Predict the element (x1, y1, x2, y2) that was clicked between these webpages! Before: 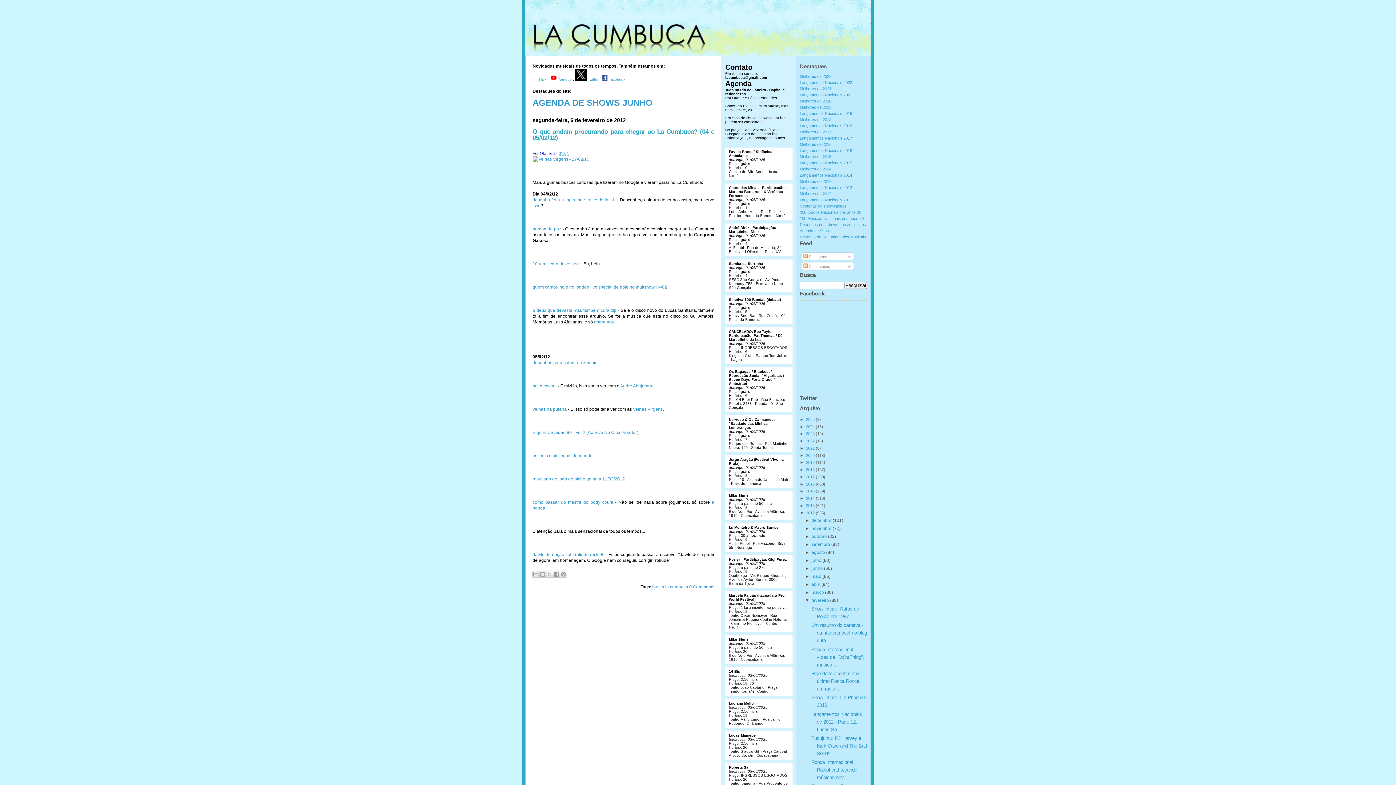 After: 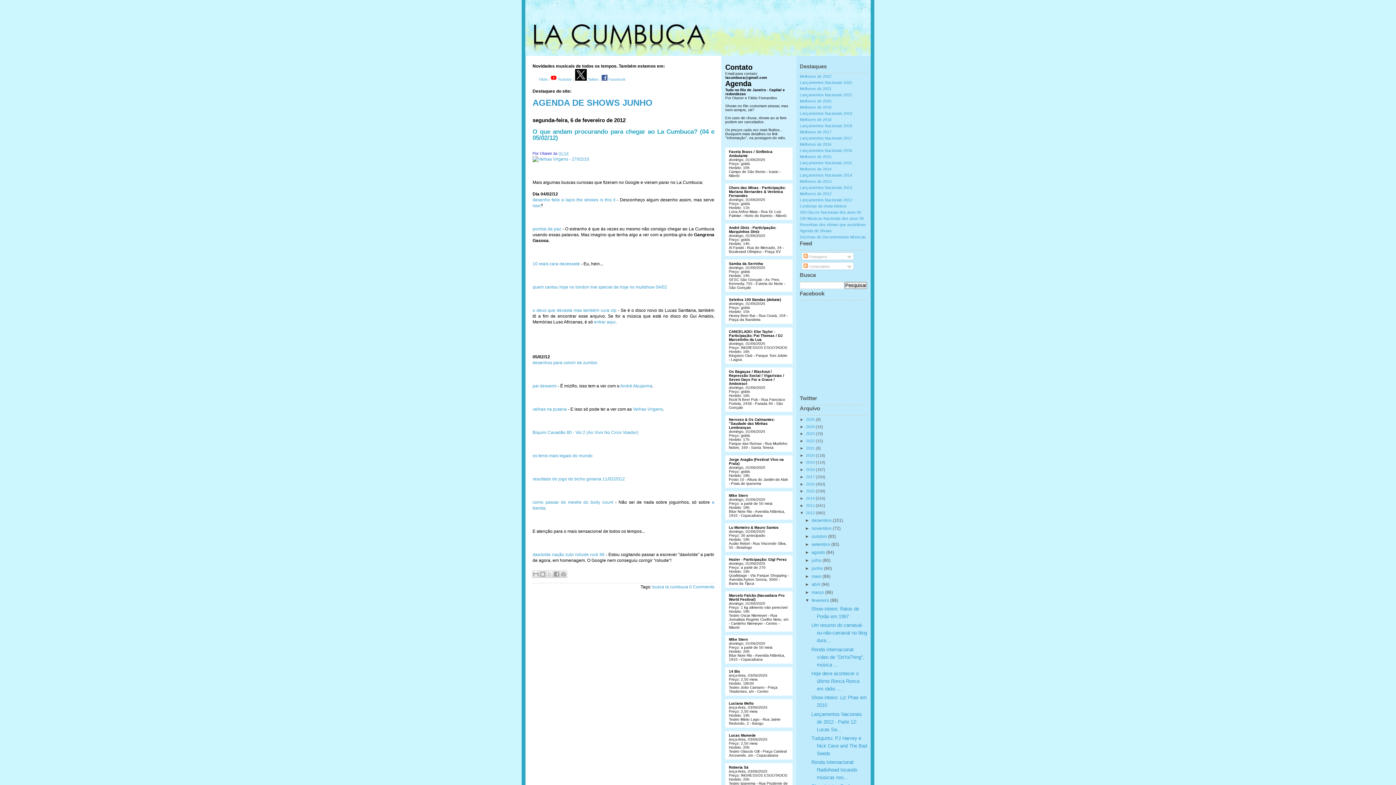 Action: bbox: (806, 446, 816, 450) label: 2021 